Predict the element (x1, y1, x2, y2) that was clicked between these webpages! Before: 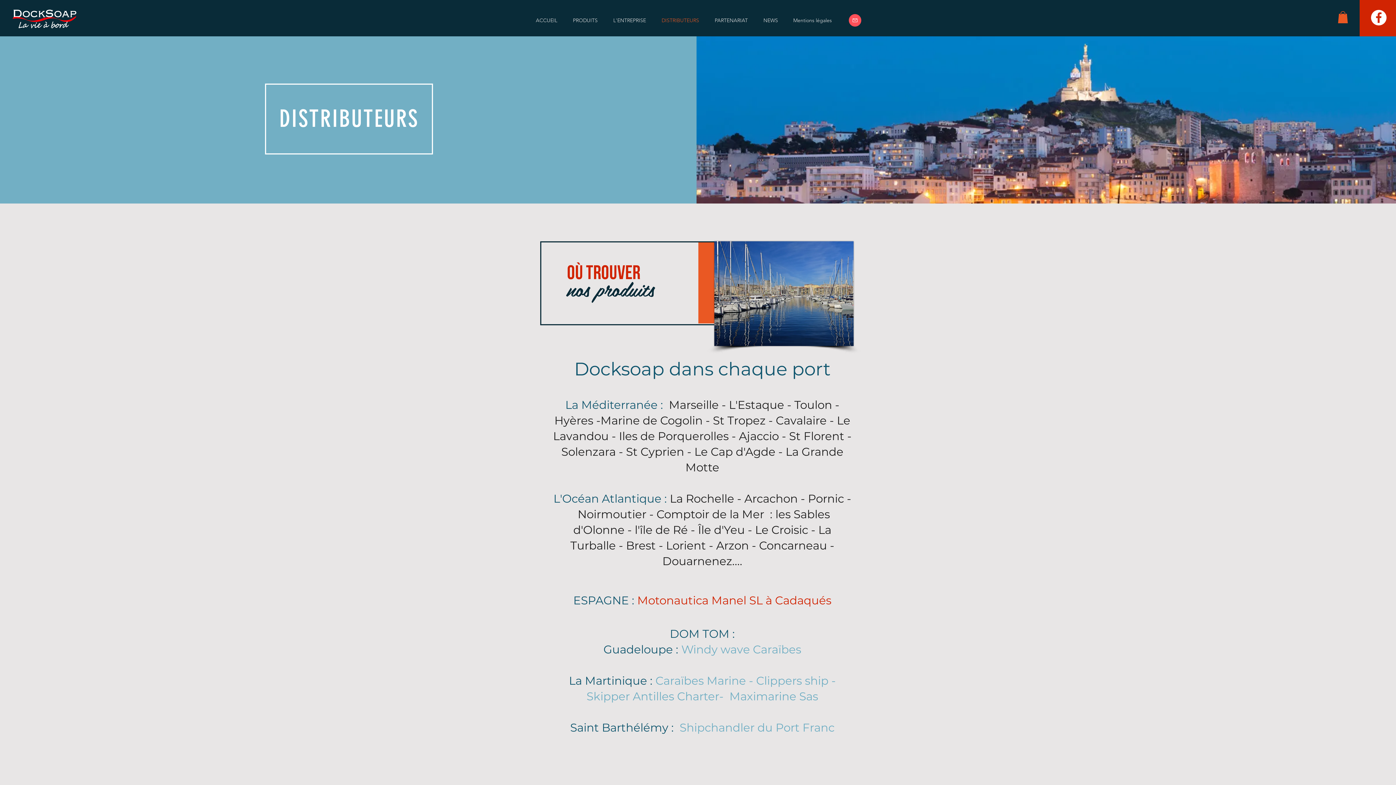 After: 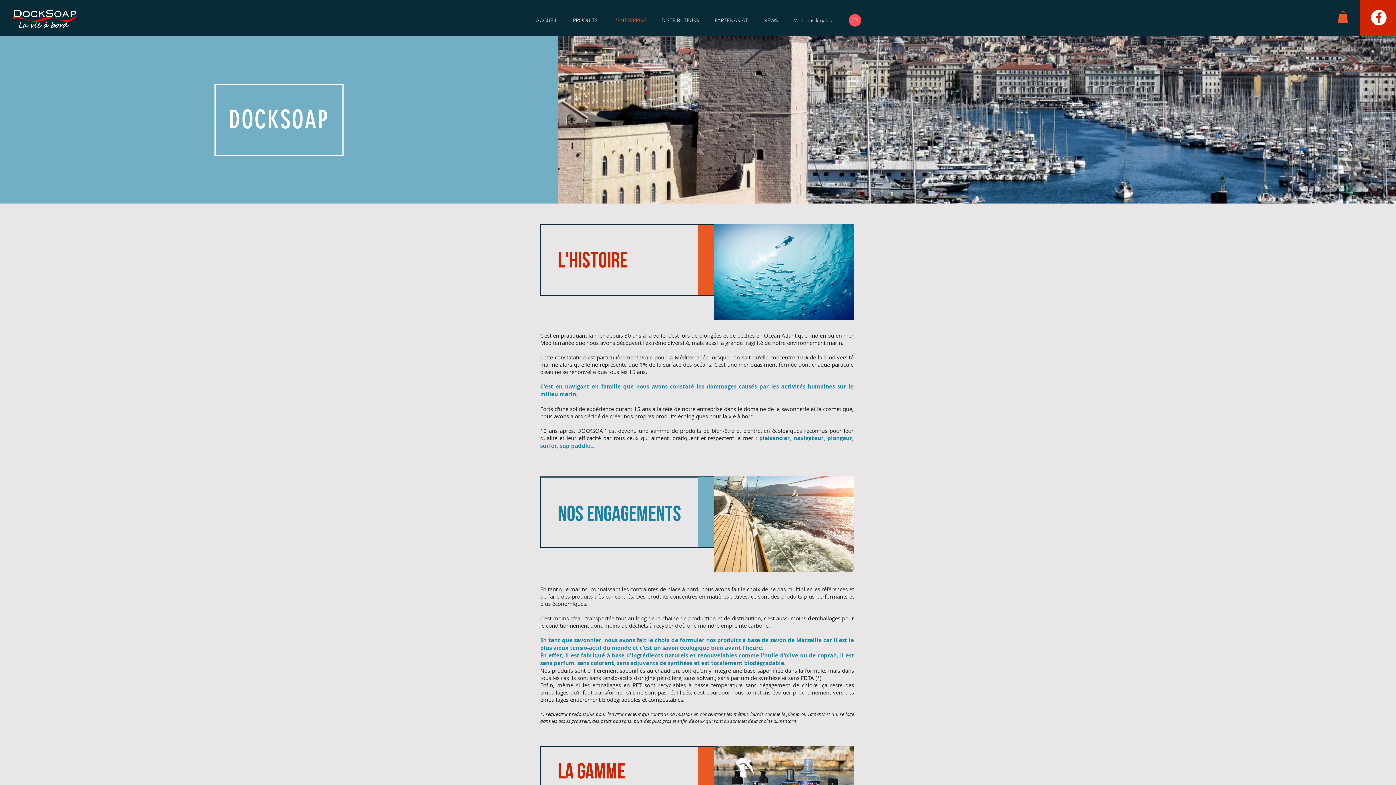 Action: bbox: (608, 11, 656, 29) label: L'ENTREPRISE